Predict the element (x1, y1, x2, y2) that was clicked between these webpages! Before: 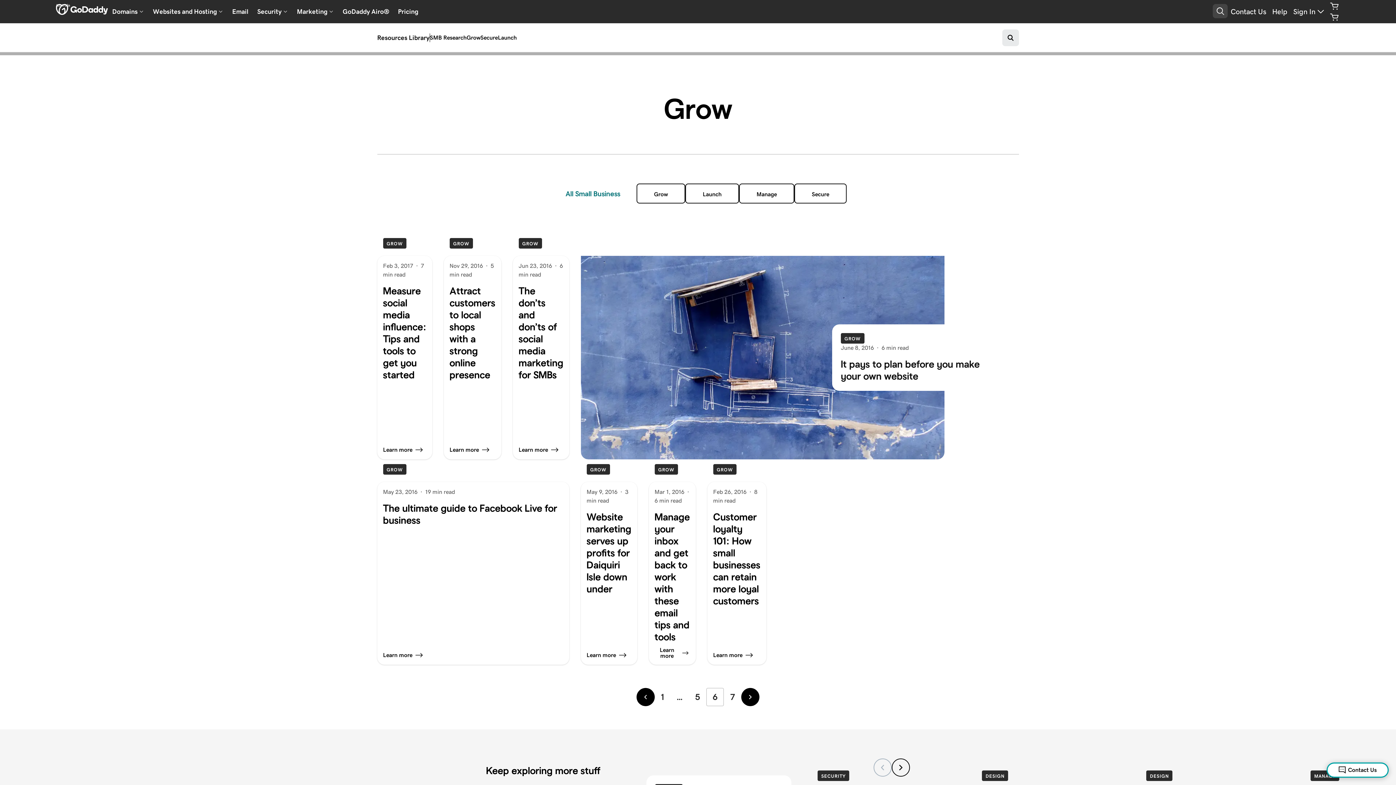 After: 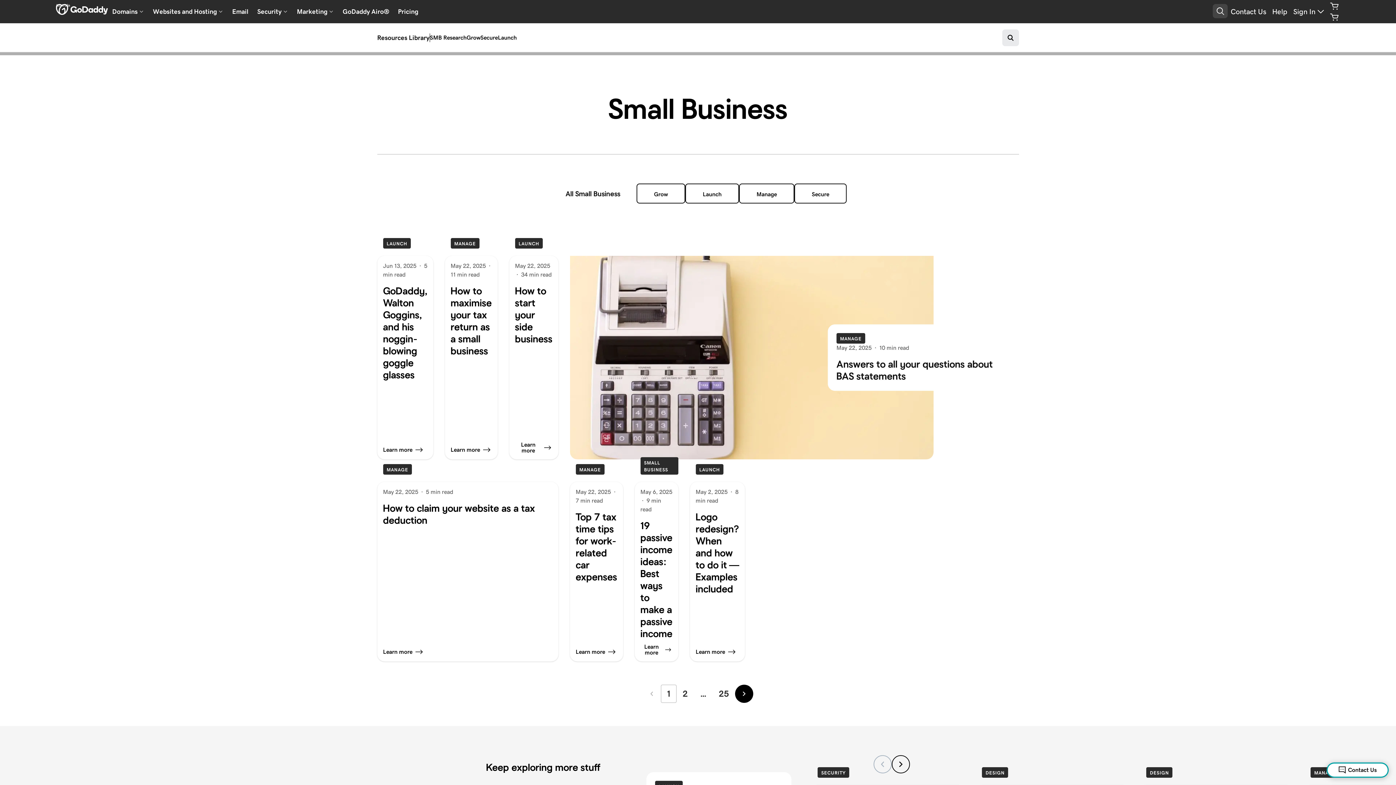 Action: label: All Small Business bbox: (565, 189, 620, 197)